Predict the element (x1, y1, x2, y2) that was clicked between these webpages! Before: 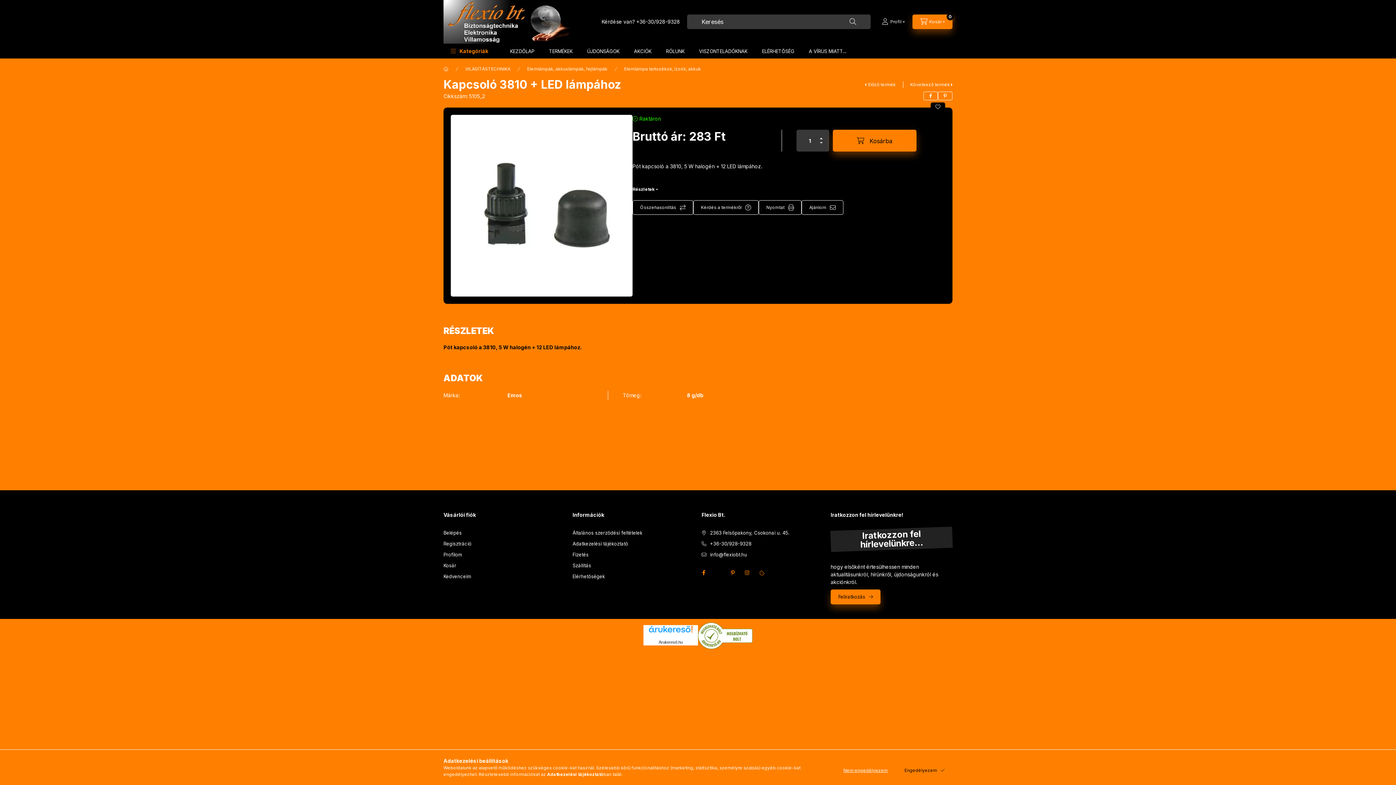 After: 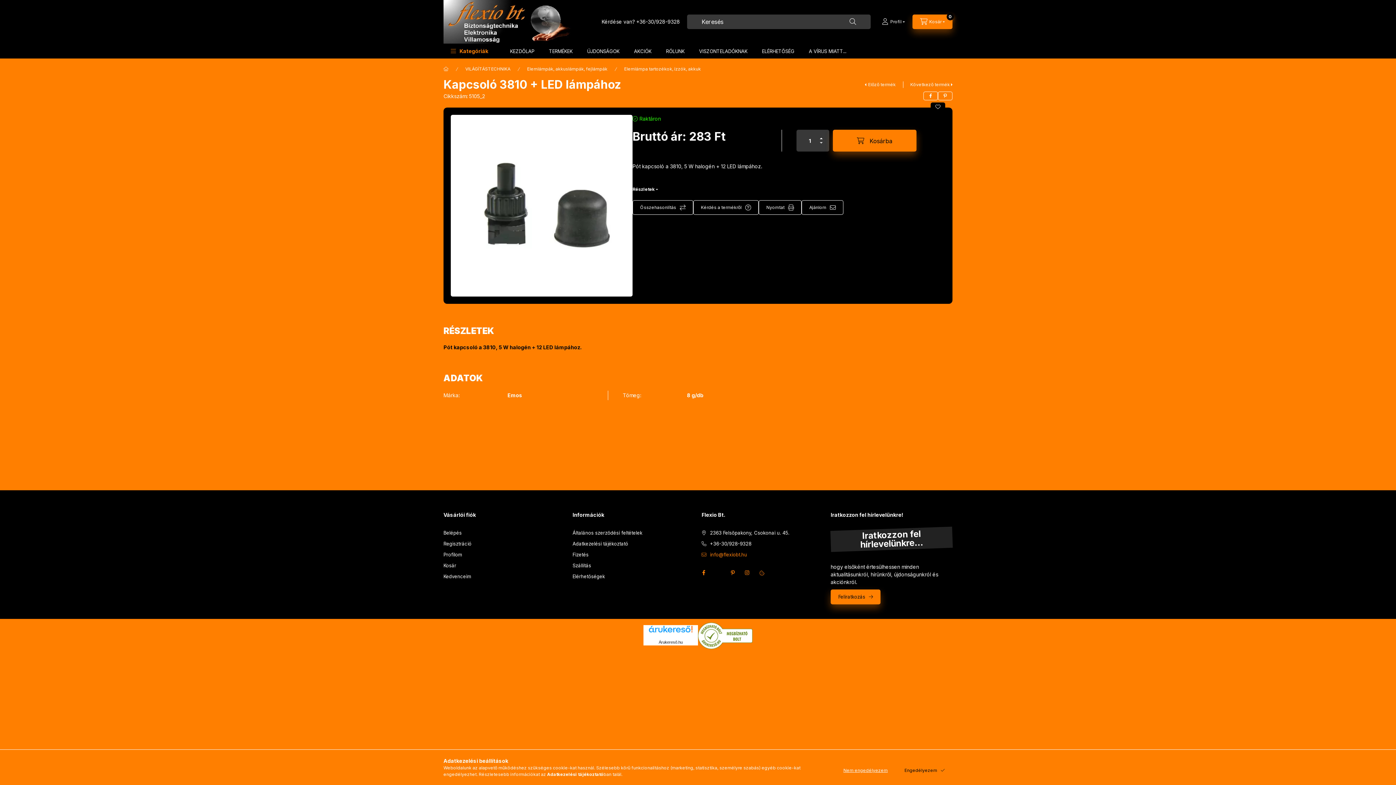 Action: label: info@flexiobt.hu bbox: (701, 551, 747, 558)